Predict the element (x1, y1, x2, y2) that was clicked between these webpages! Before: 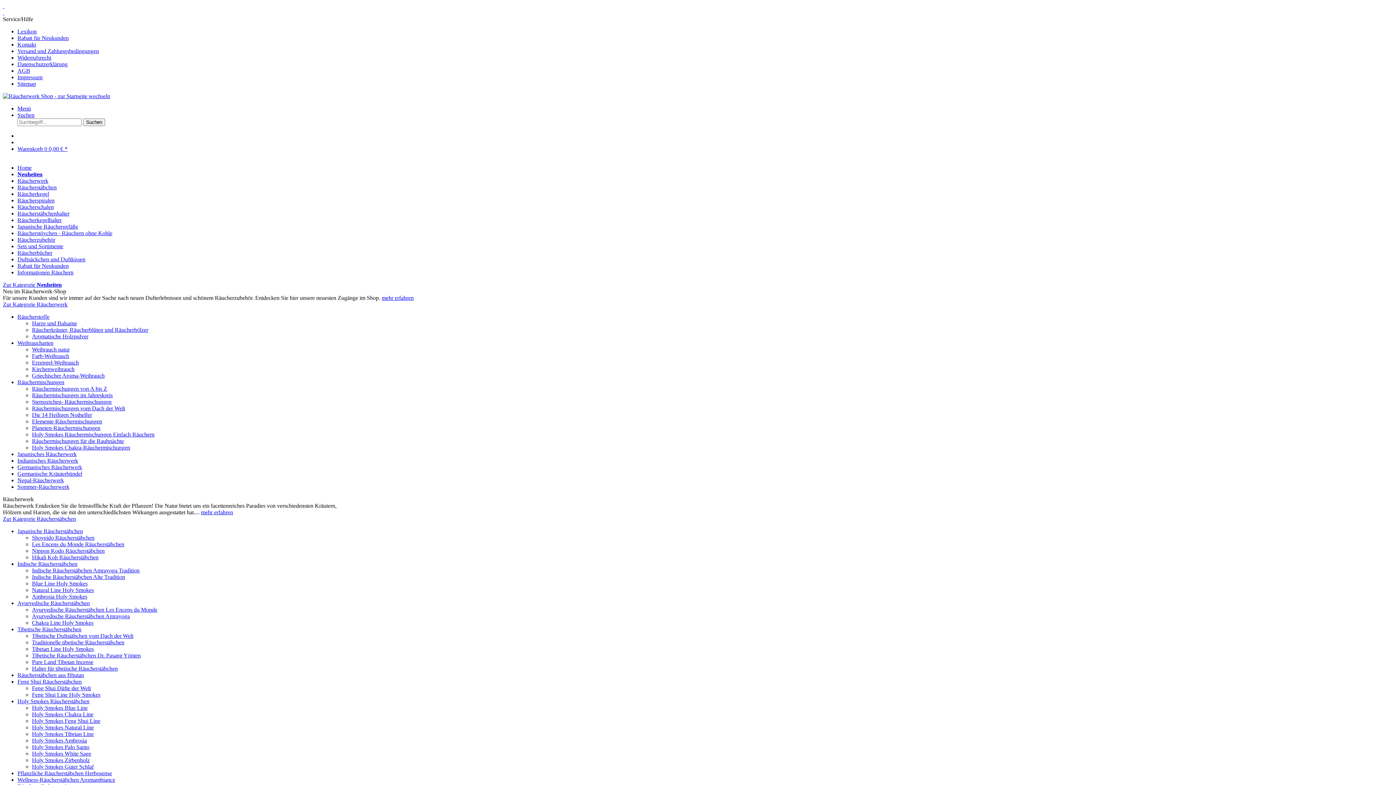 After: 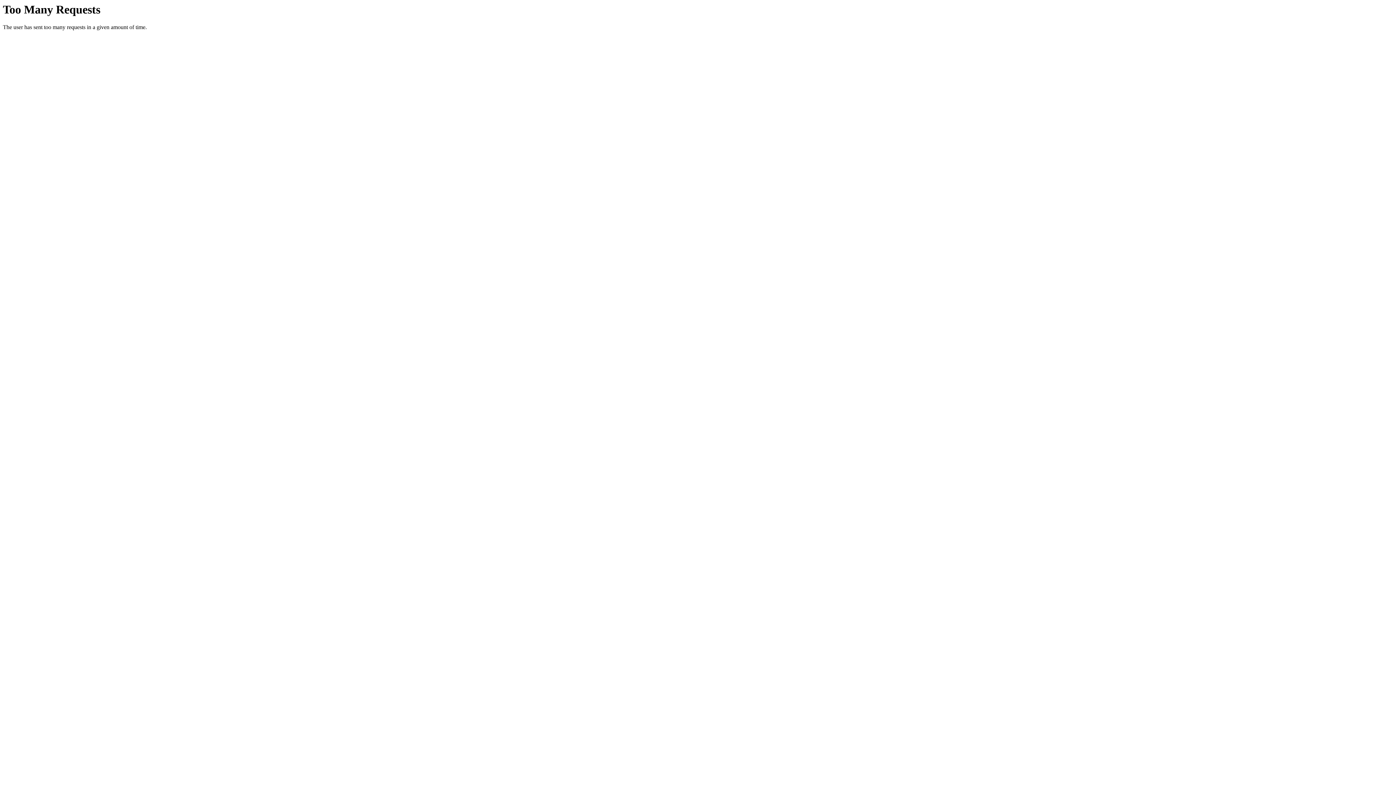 Action: bbox: (32, 392, 112, 398) label: Räuchermischungen im Jahreskreis